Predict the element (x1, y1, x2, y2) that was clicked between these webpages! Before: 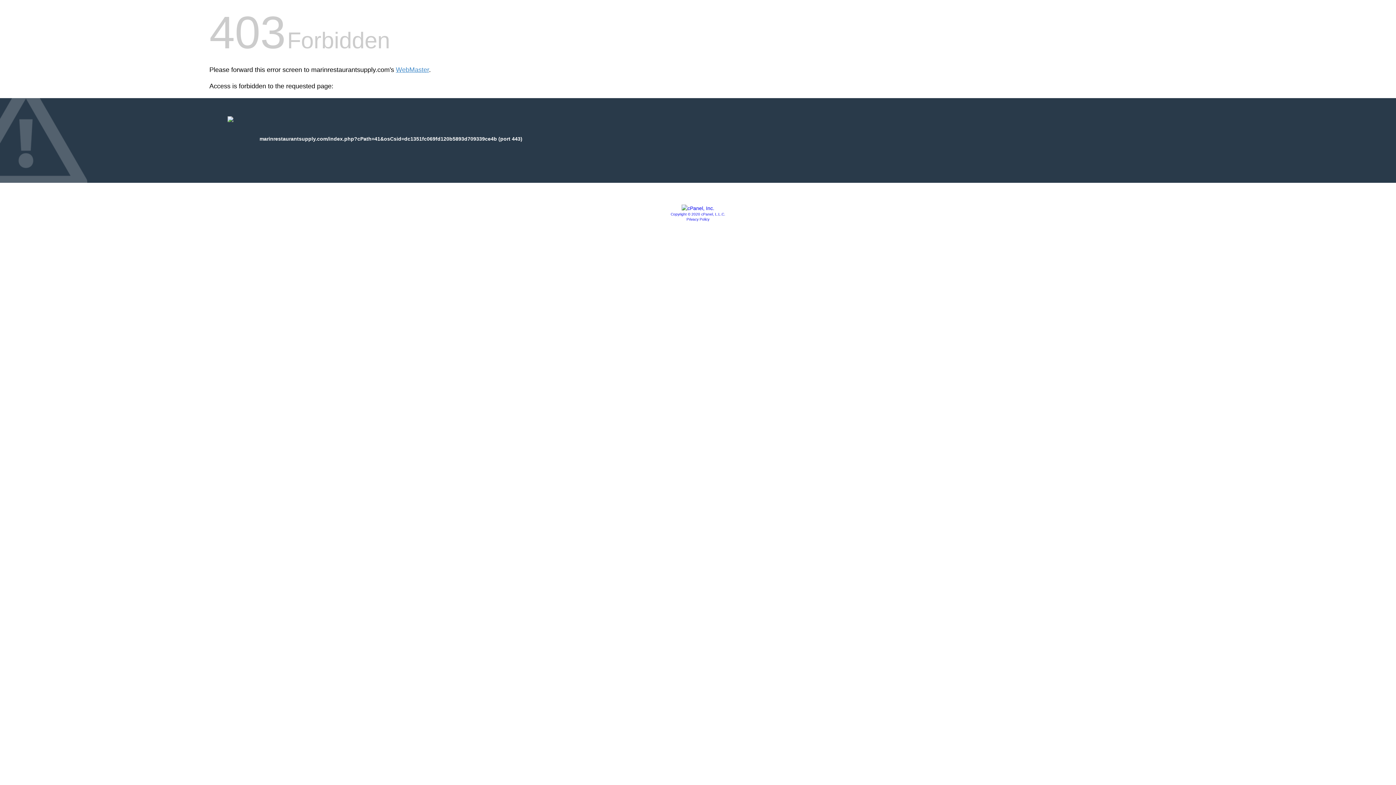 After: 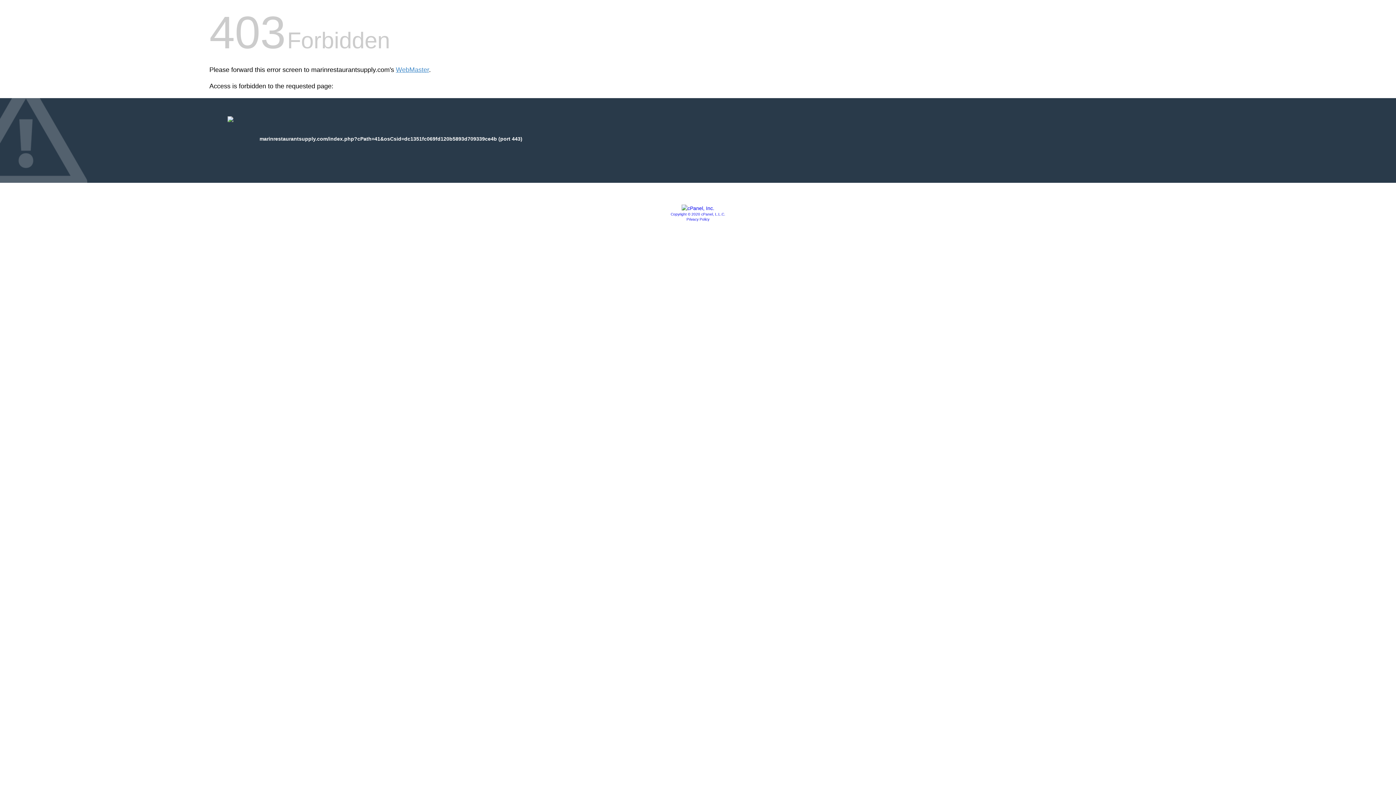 Action: bbox: (681, 205, 714, 211)